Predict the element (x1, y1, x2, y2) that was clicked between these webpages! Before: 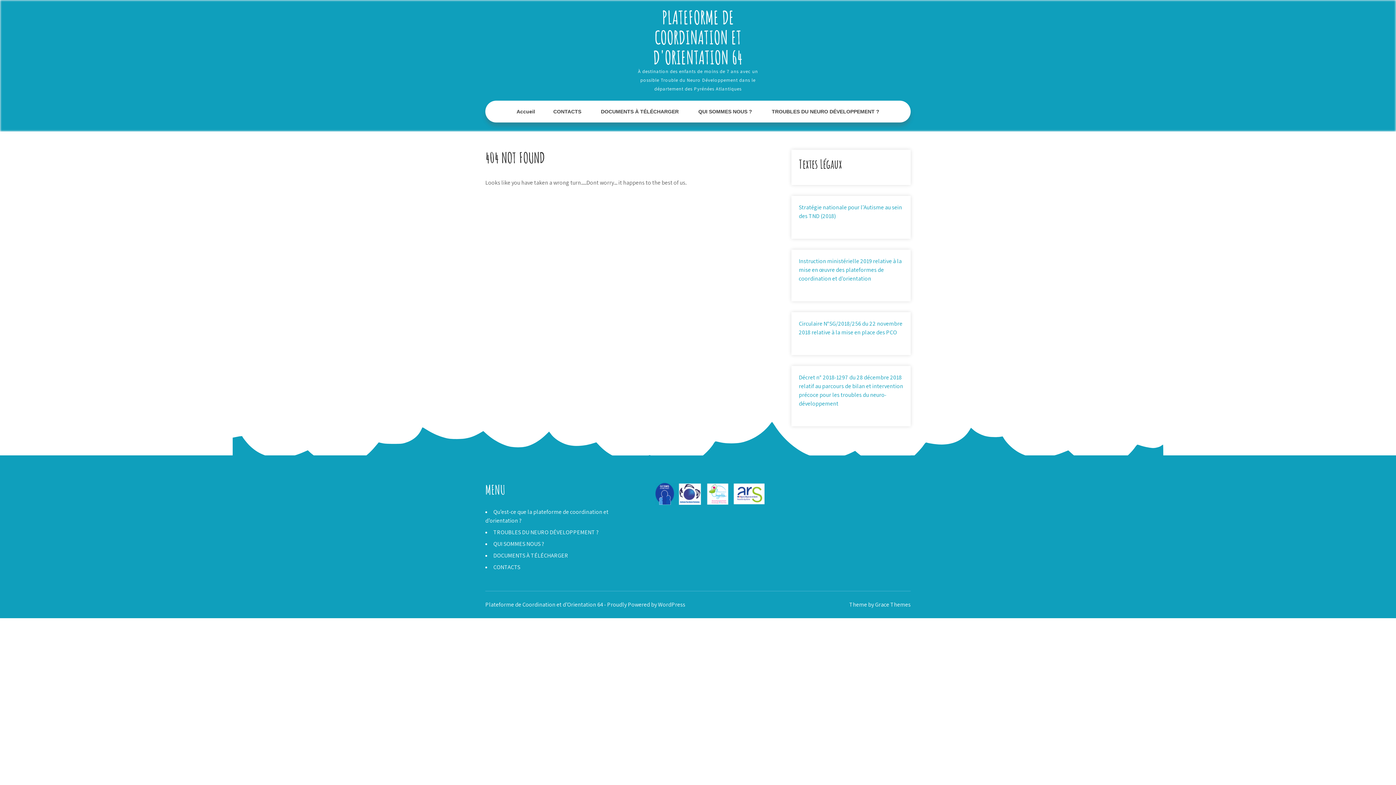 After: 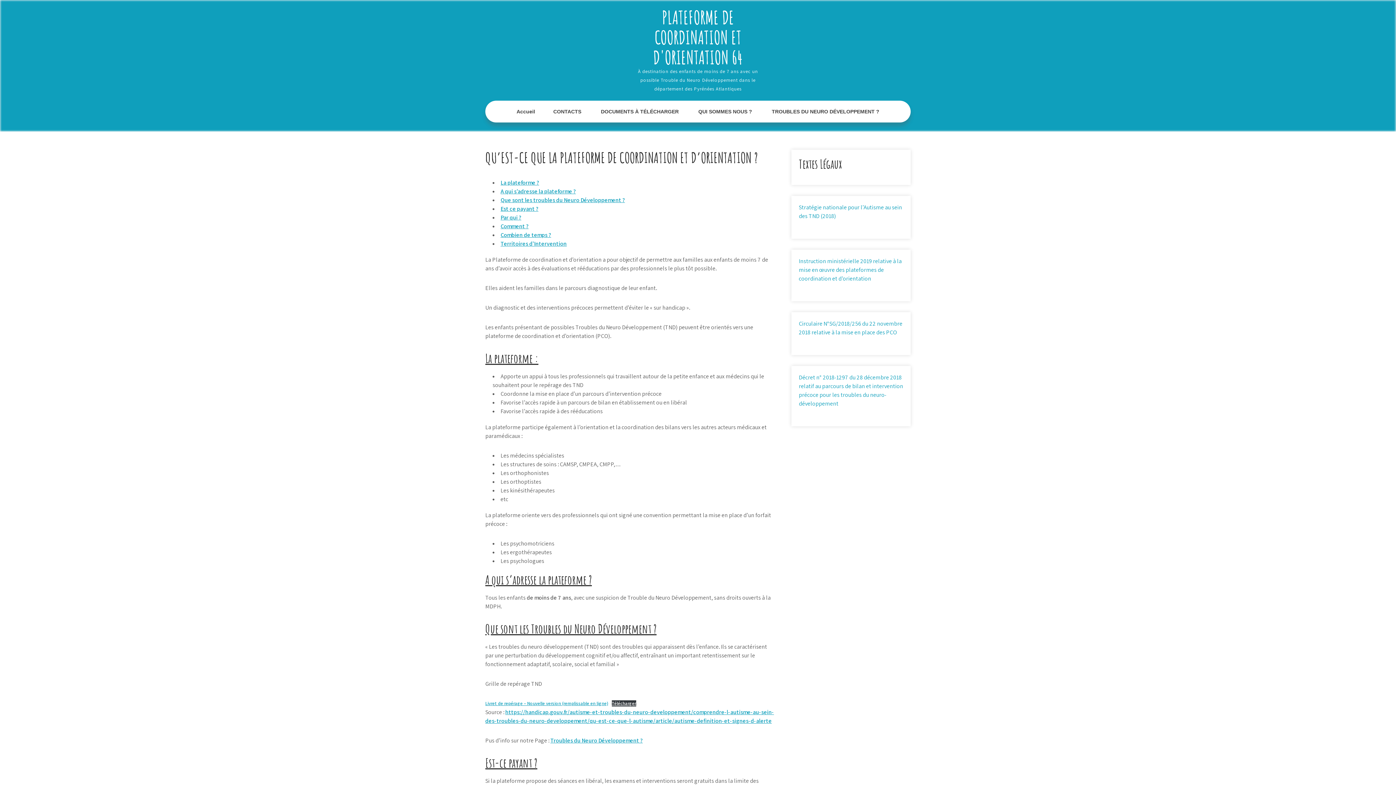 Action: bbox: (653, 5, 743, 68) label: PLATEFORME DE COORDINATION ET D'ORIENTATION 64